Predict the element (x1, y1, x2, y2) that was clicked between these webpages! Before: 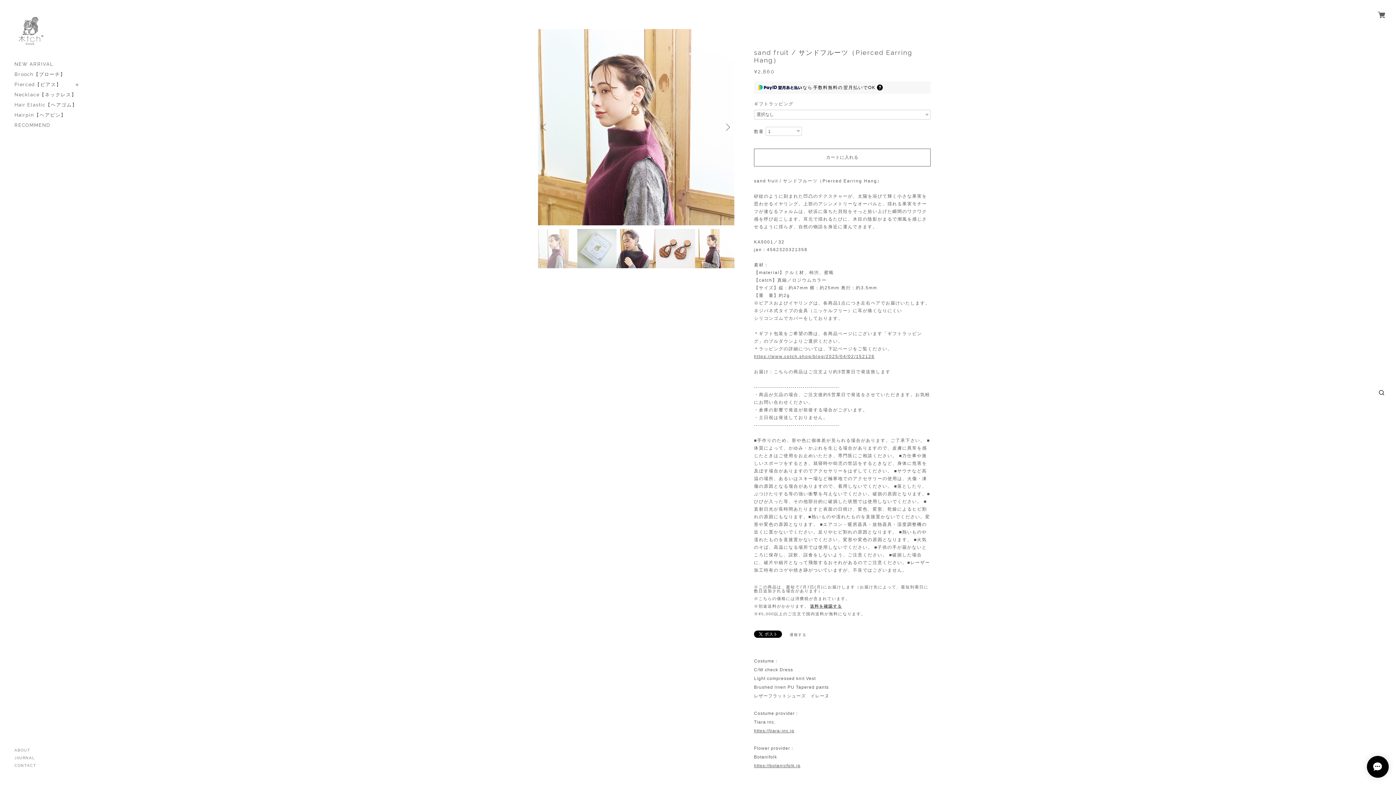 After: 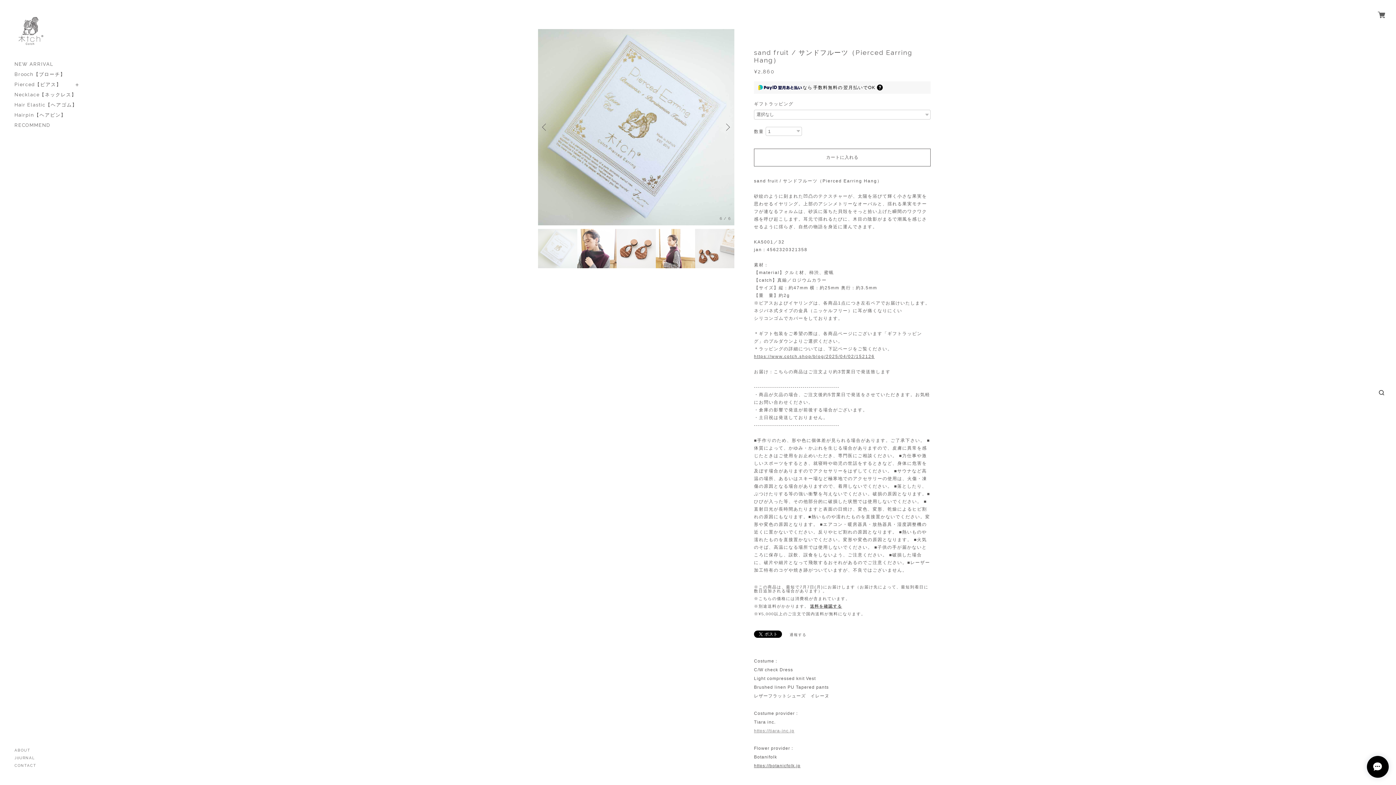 Action: label: https://tiara-inc.jp bbox: (754, 728, 794, 733)